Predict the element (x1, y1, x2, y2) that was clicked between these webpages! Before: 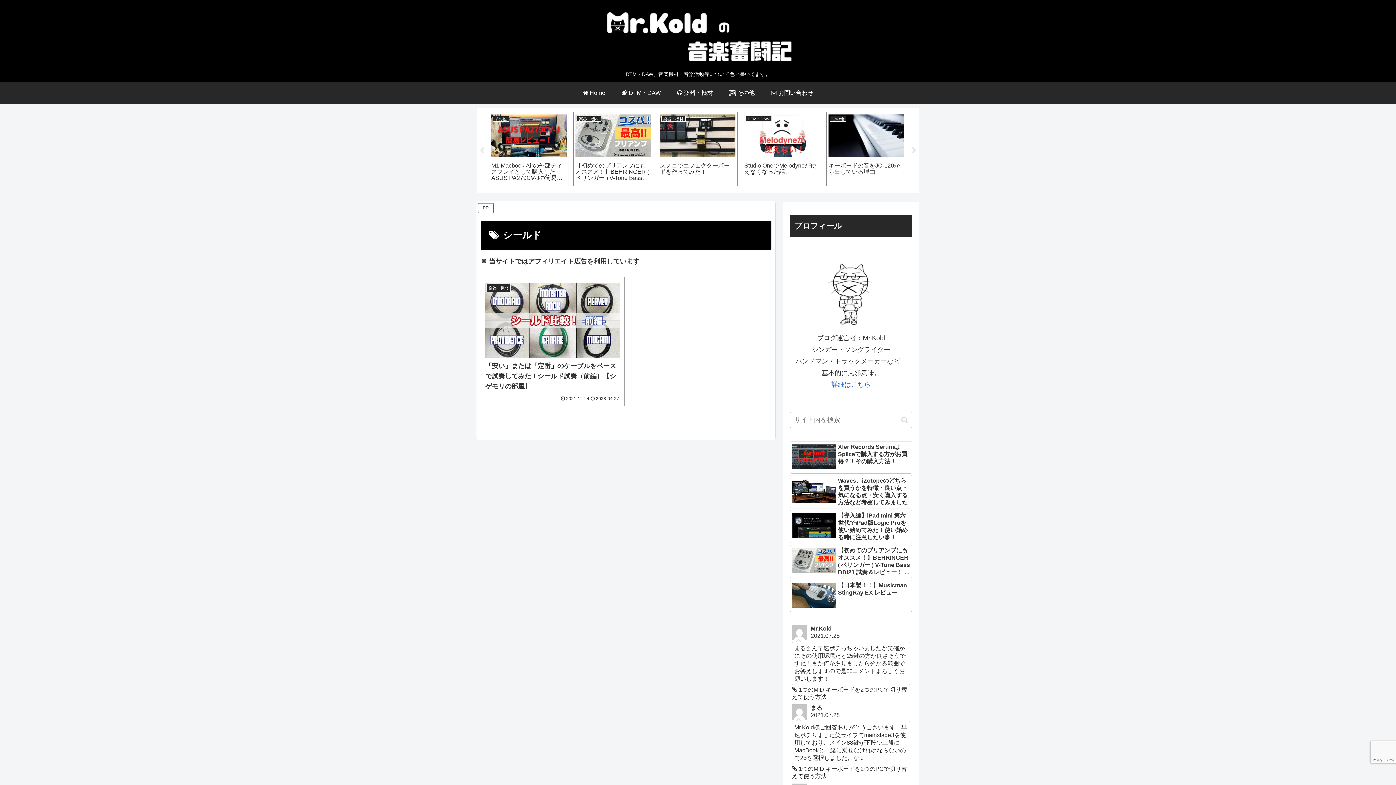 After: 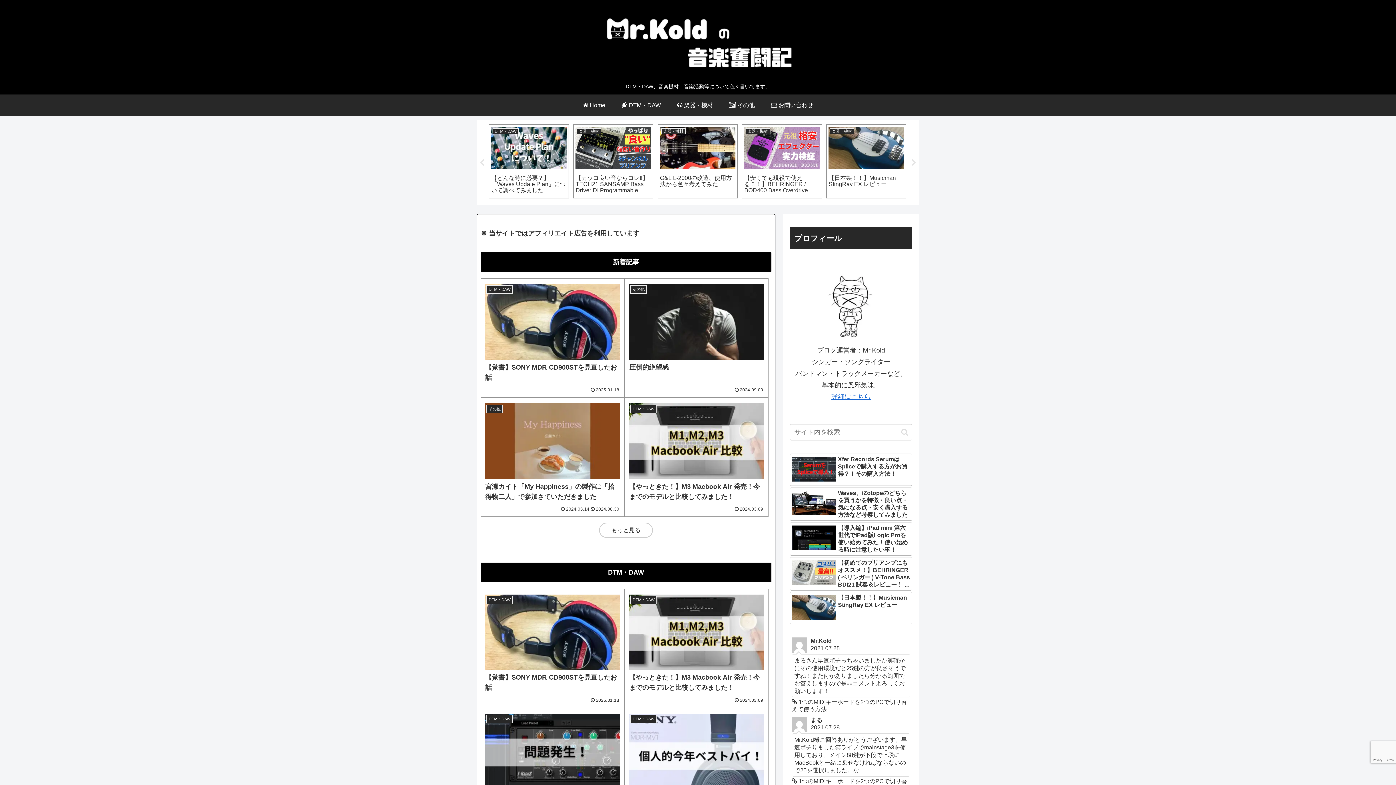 Action: label:  Home bbox: (574, 82, 613, 103)